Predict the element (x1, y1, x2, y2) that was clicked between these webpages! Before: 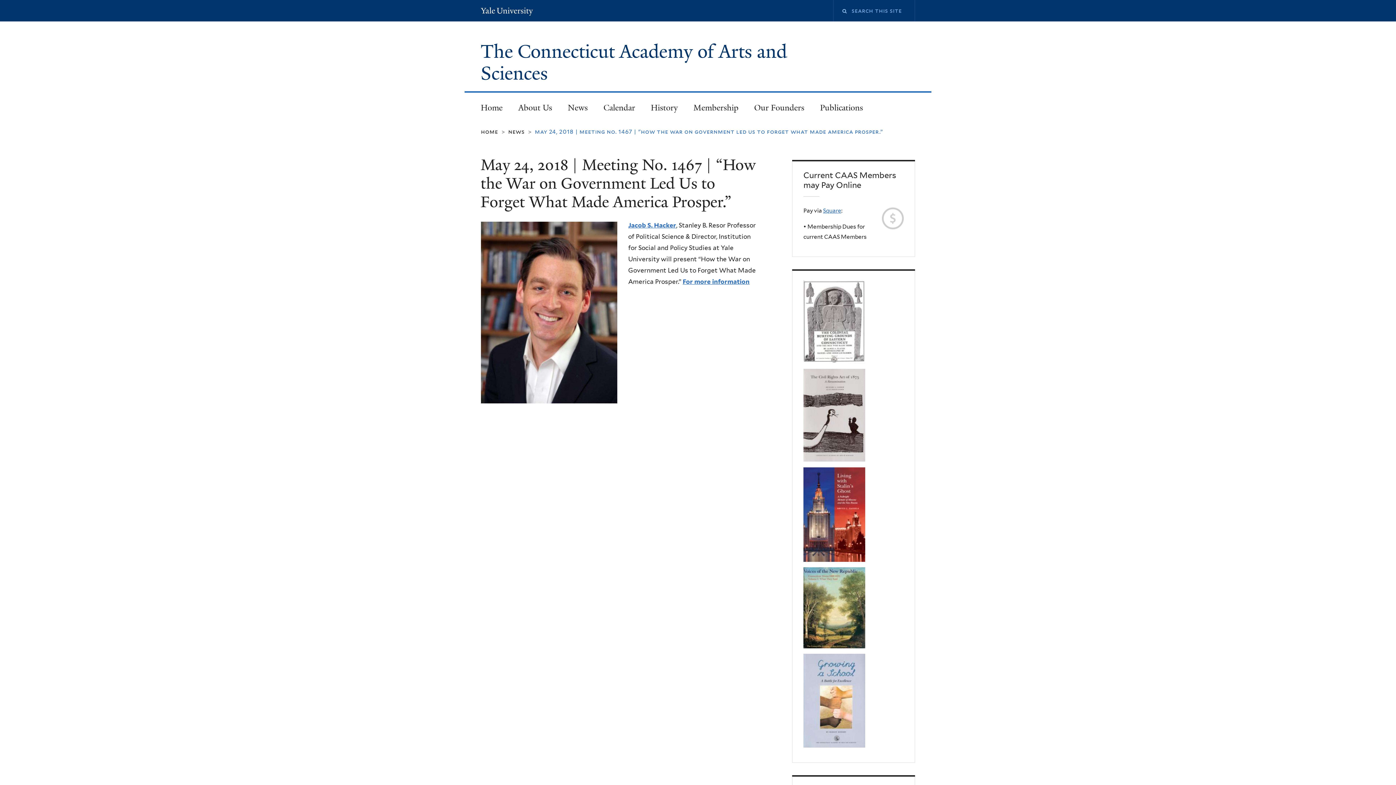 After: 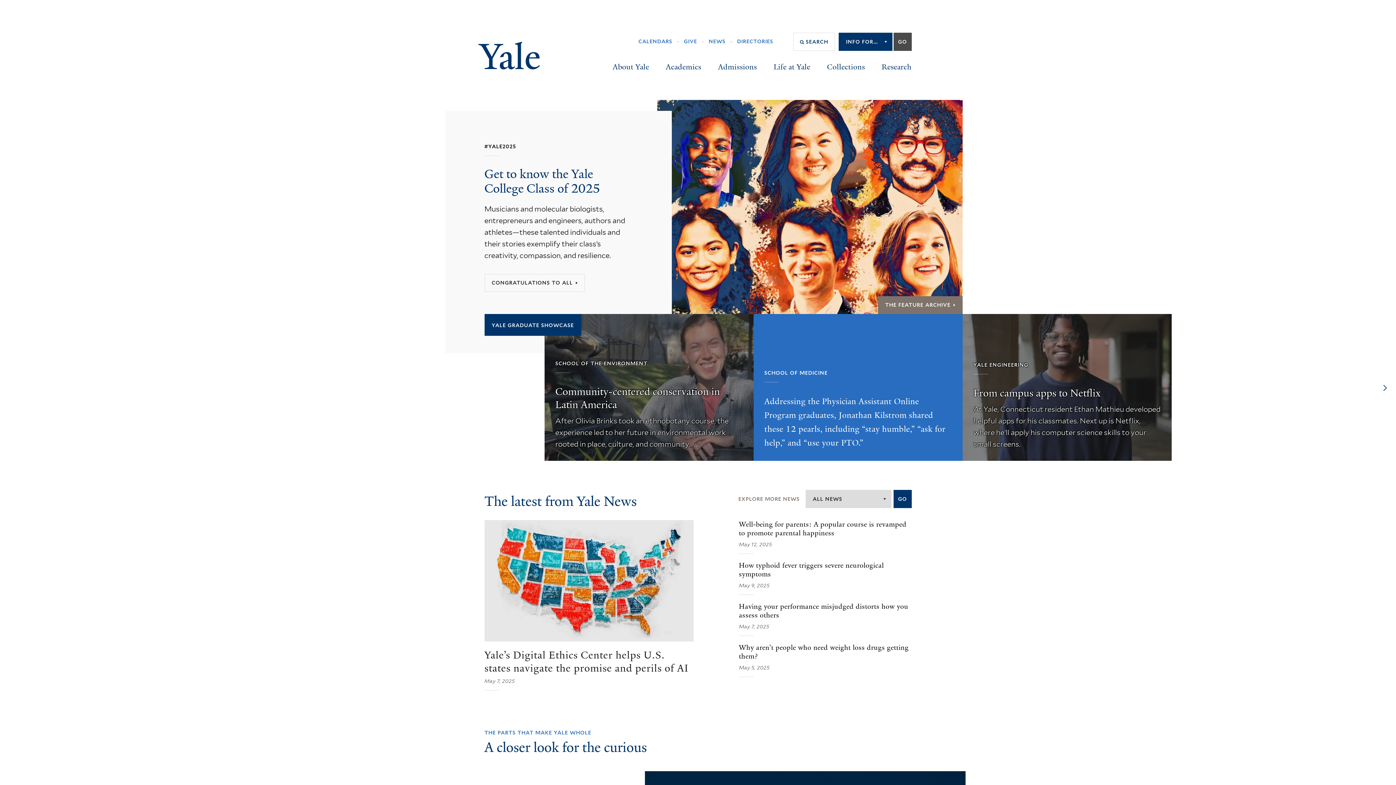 Action: bbox: (481, 6, 533, 15) label: Yale University